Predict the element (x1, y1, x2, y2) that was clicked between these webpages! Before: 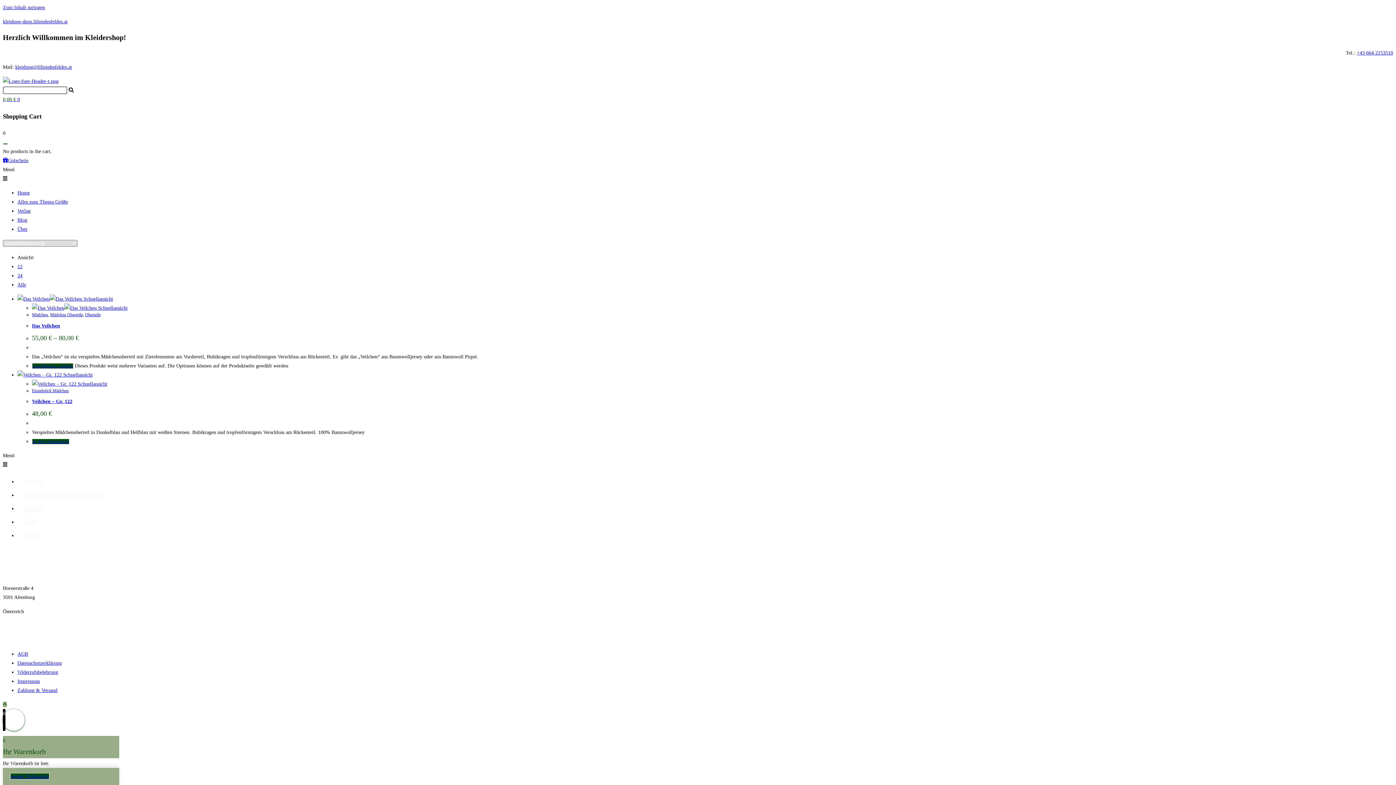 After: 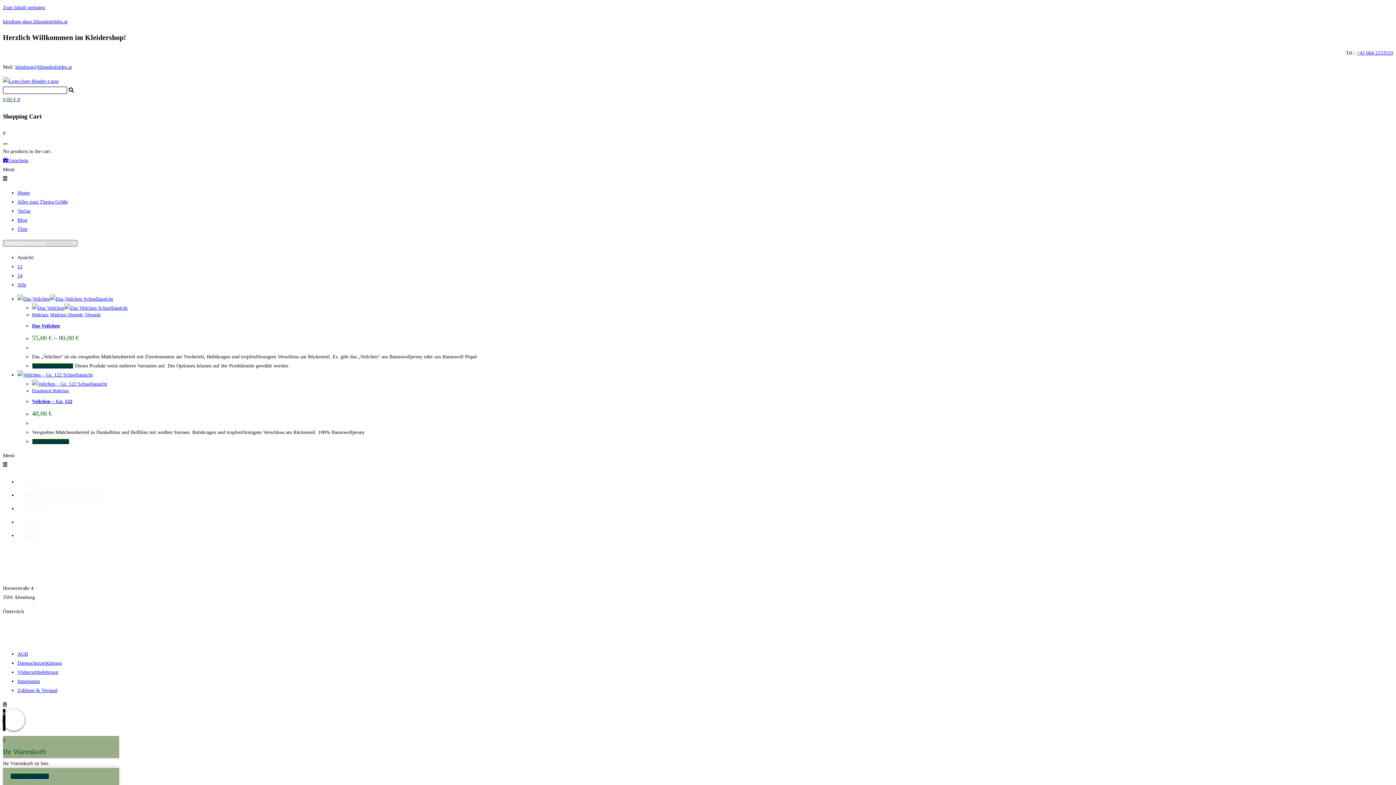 Action: label: Menü bbox: (2, 451, 184, 469)